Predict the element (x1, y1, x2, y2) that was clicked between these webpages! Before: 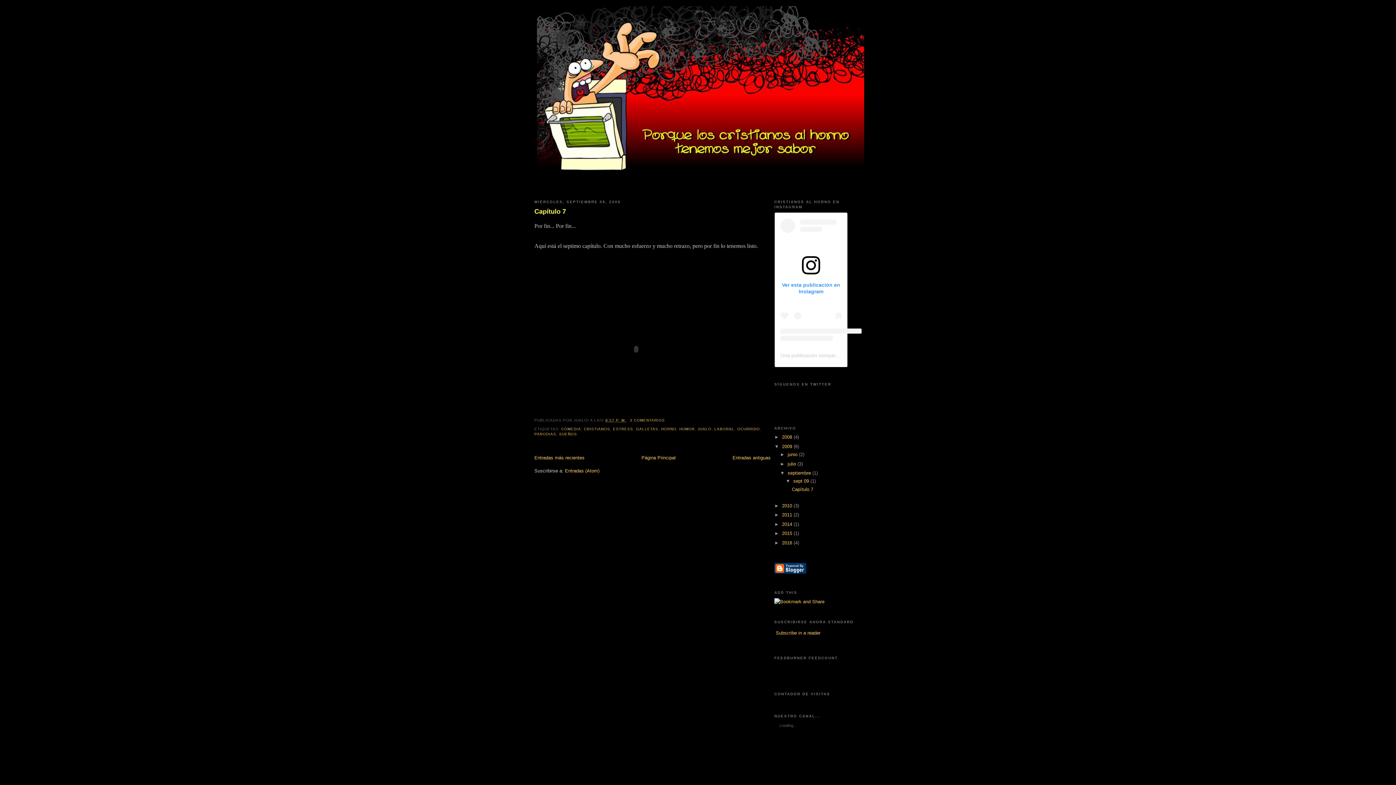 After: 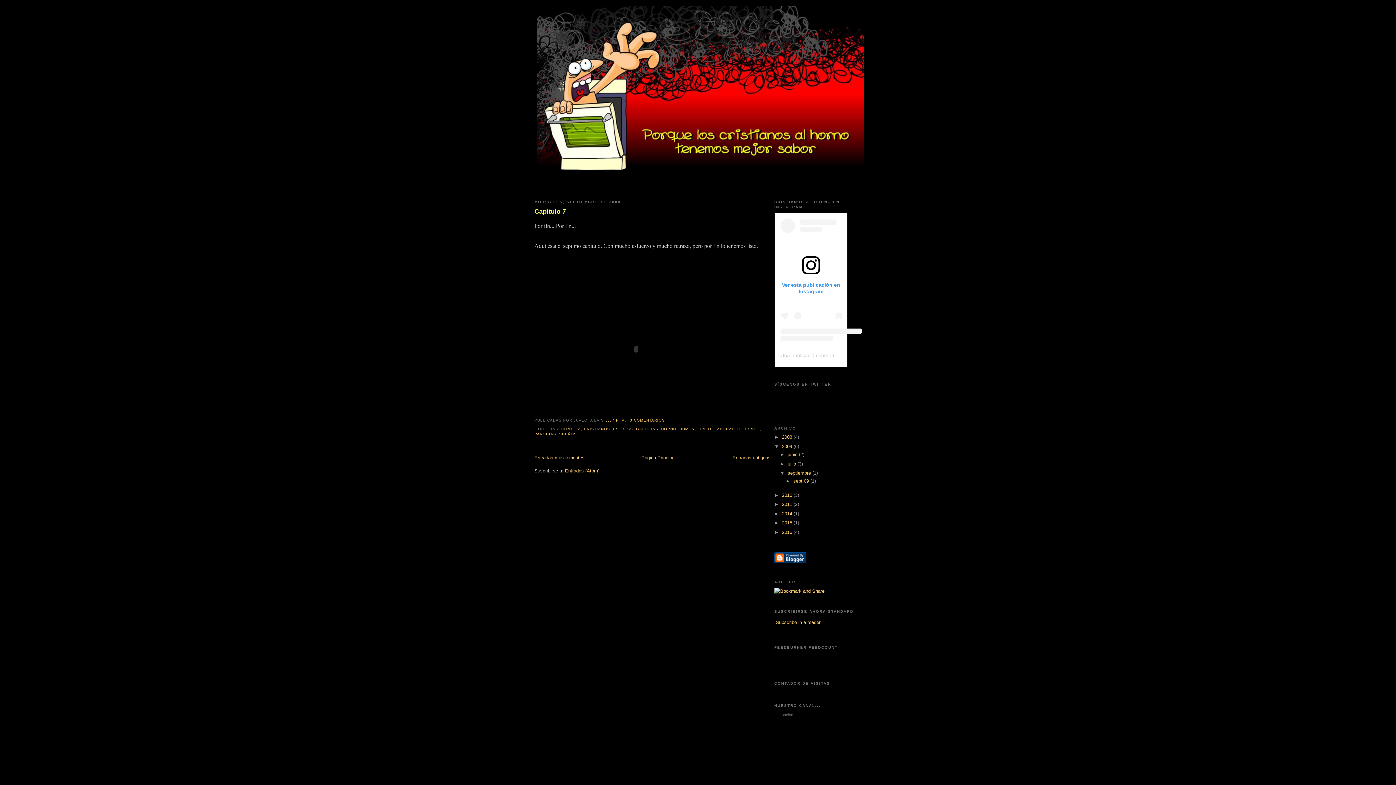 Action: bbox: (785, 478, 793, 484) label: ▼  